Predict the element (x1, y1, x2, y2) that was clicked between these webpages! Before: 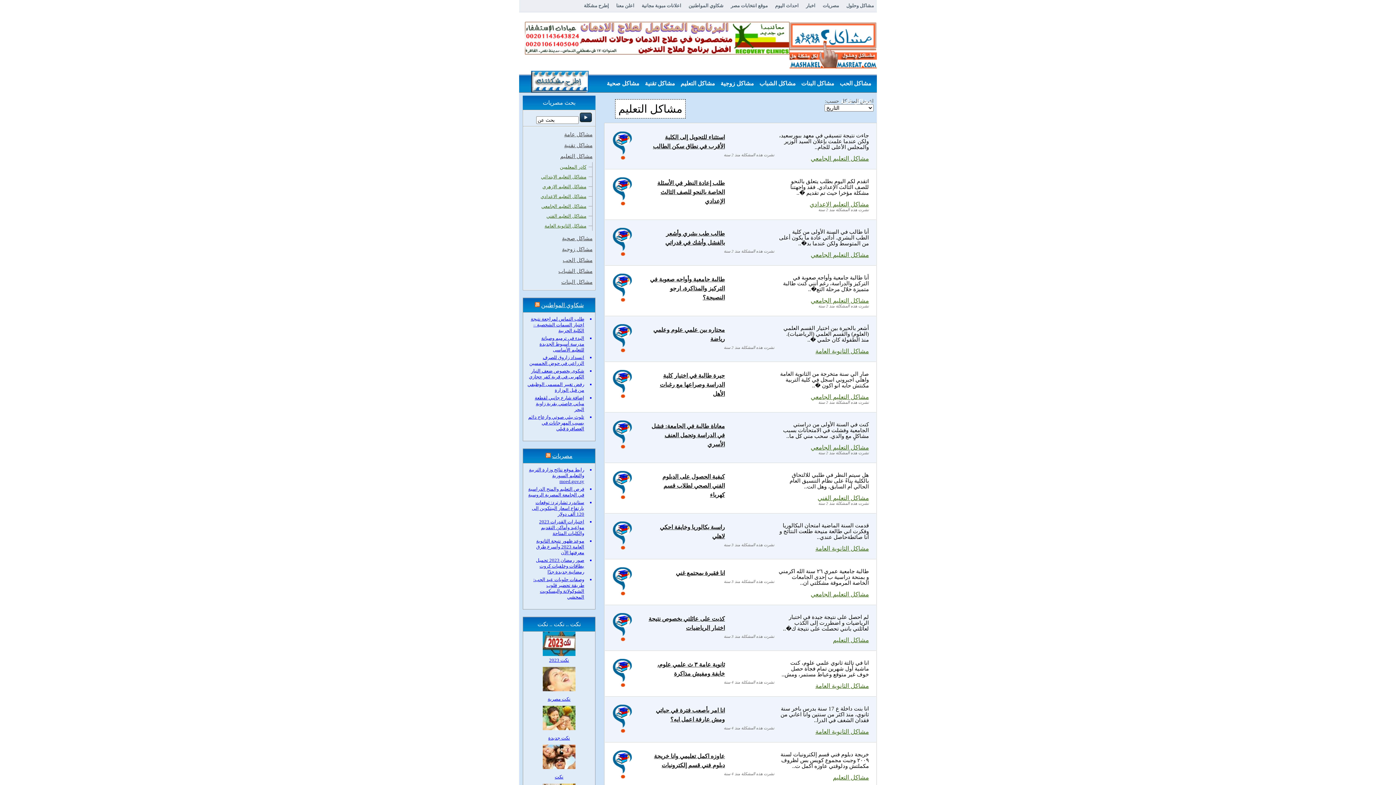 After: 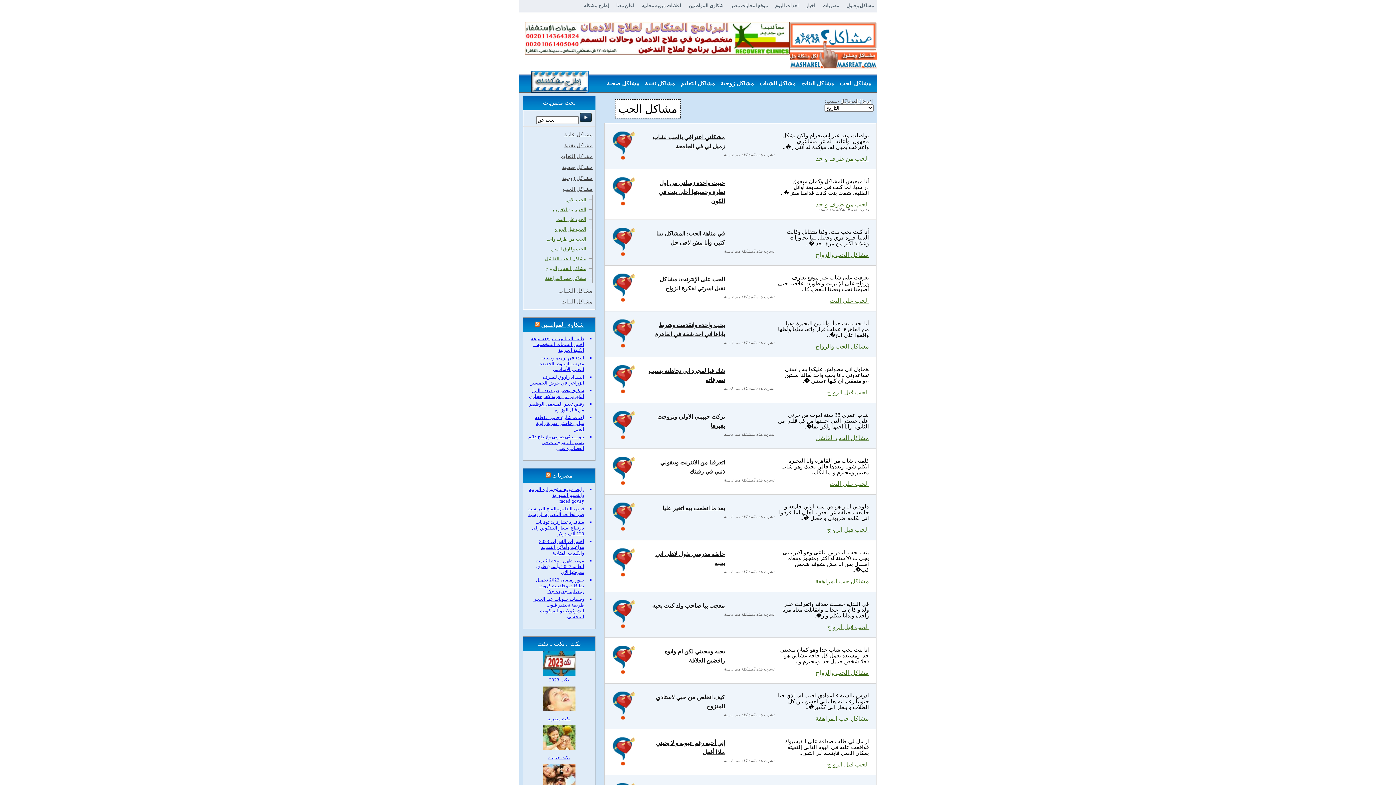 Action: bbox: (562, 257, 592, 263) label: مشاكل الحب